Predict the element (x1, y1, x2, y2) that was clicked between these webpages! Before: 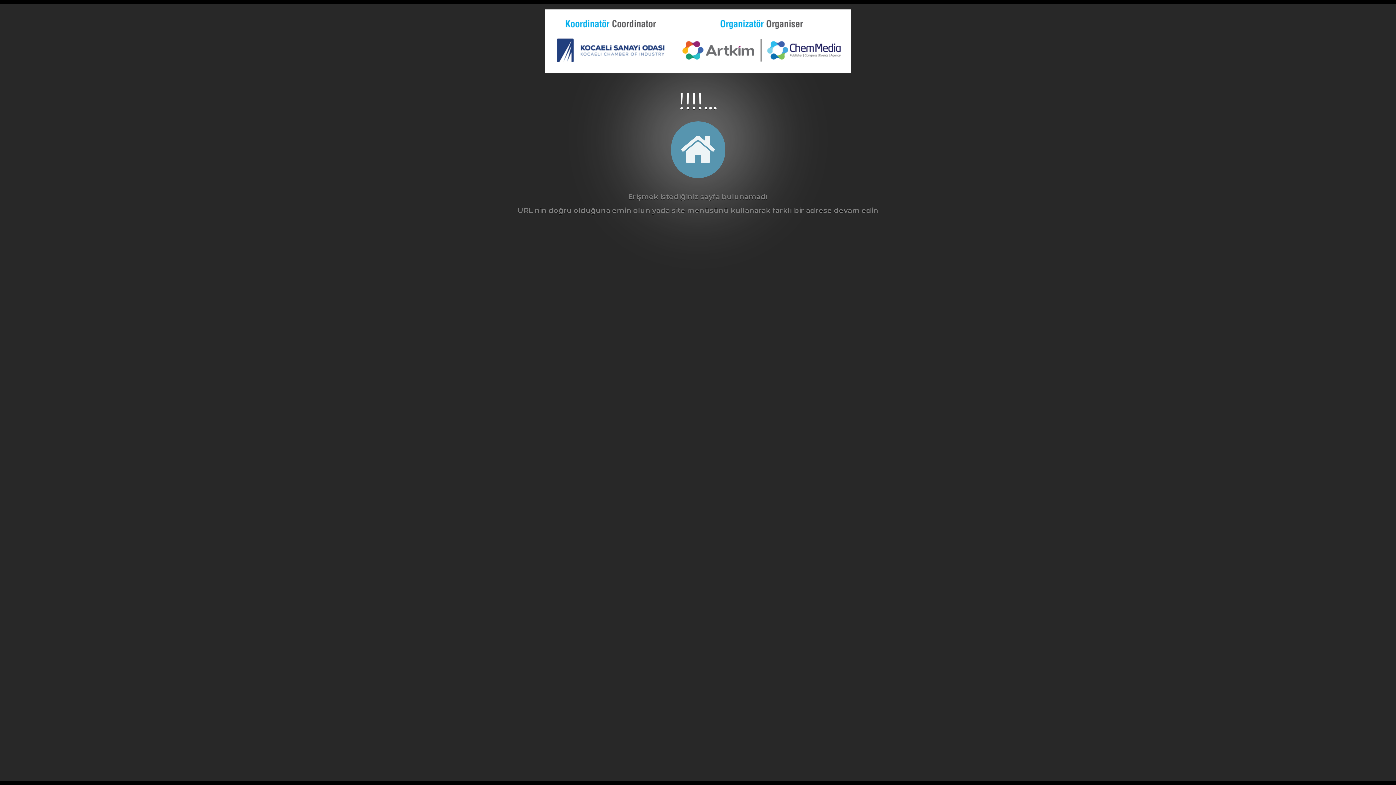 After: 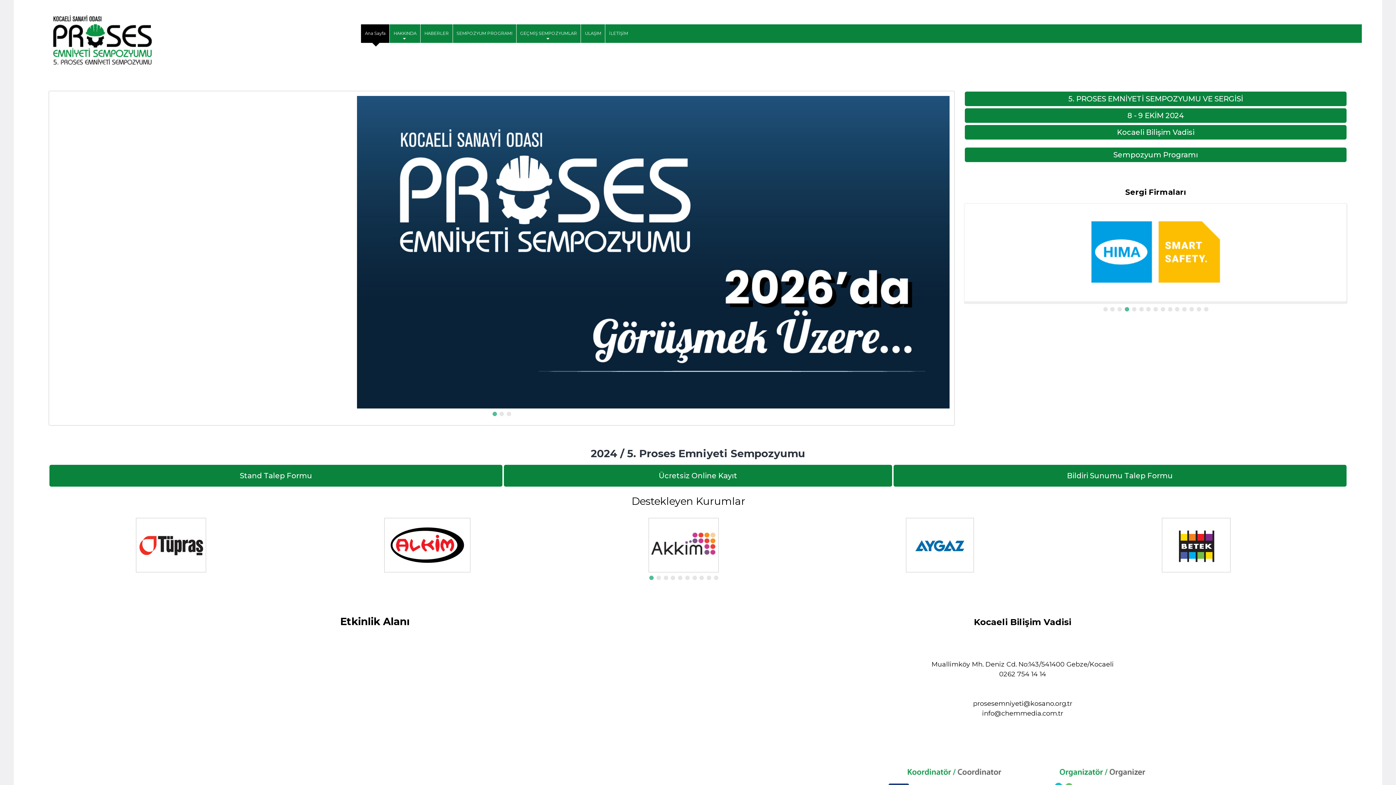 Action: bbox: (671, 146, 725, 151)